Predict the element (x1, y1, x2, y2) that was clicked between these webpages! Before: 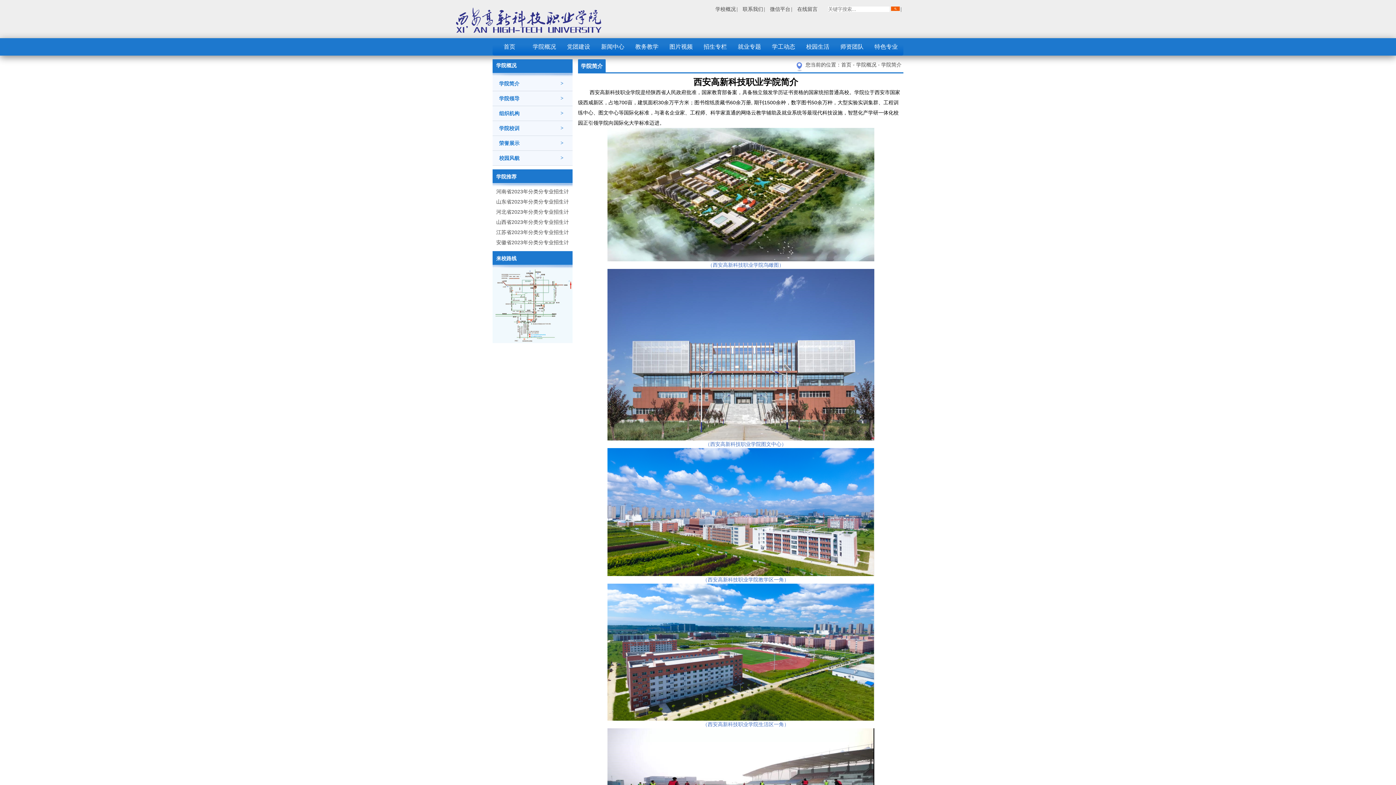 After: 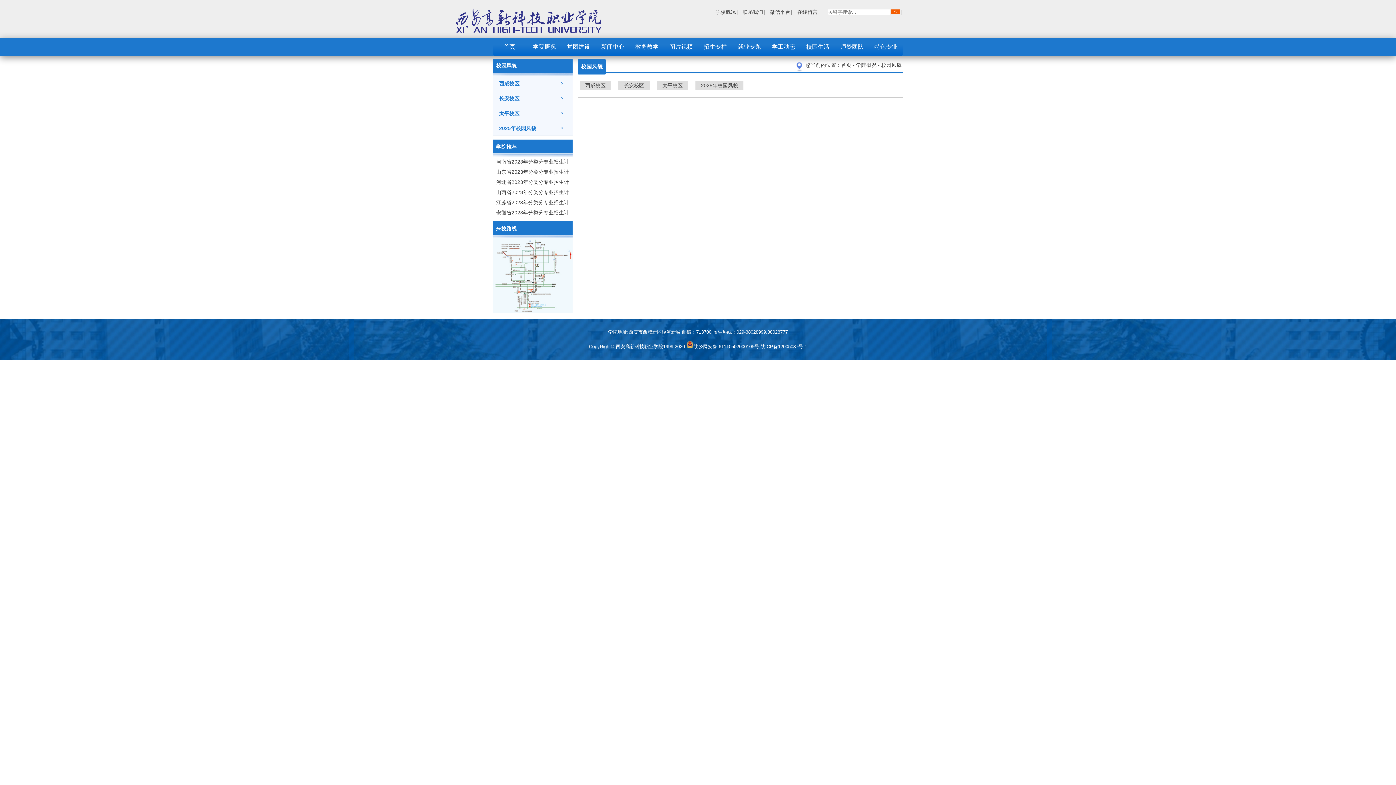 Action: label: >
校园风貌 bbox: (499, 150, 572, 165)